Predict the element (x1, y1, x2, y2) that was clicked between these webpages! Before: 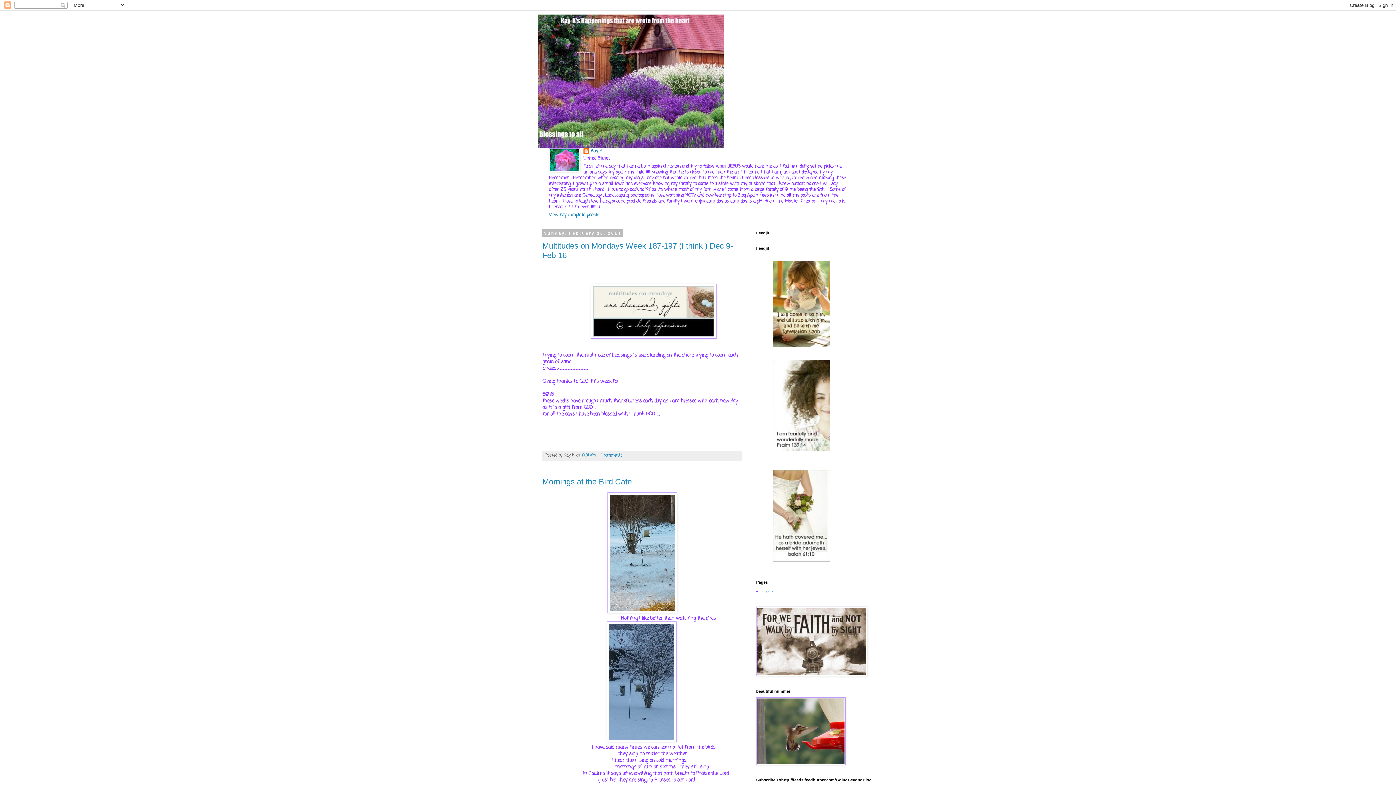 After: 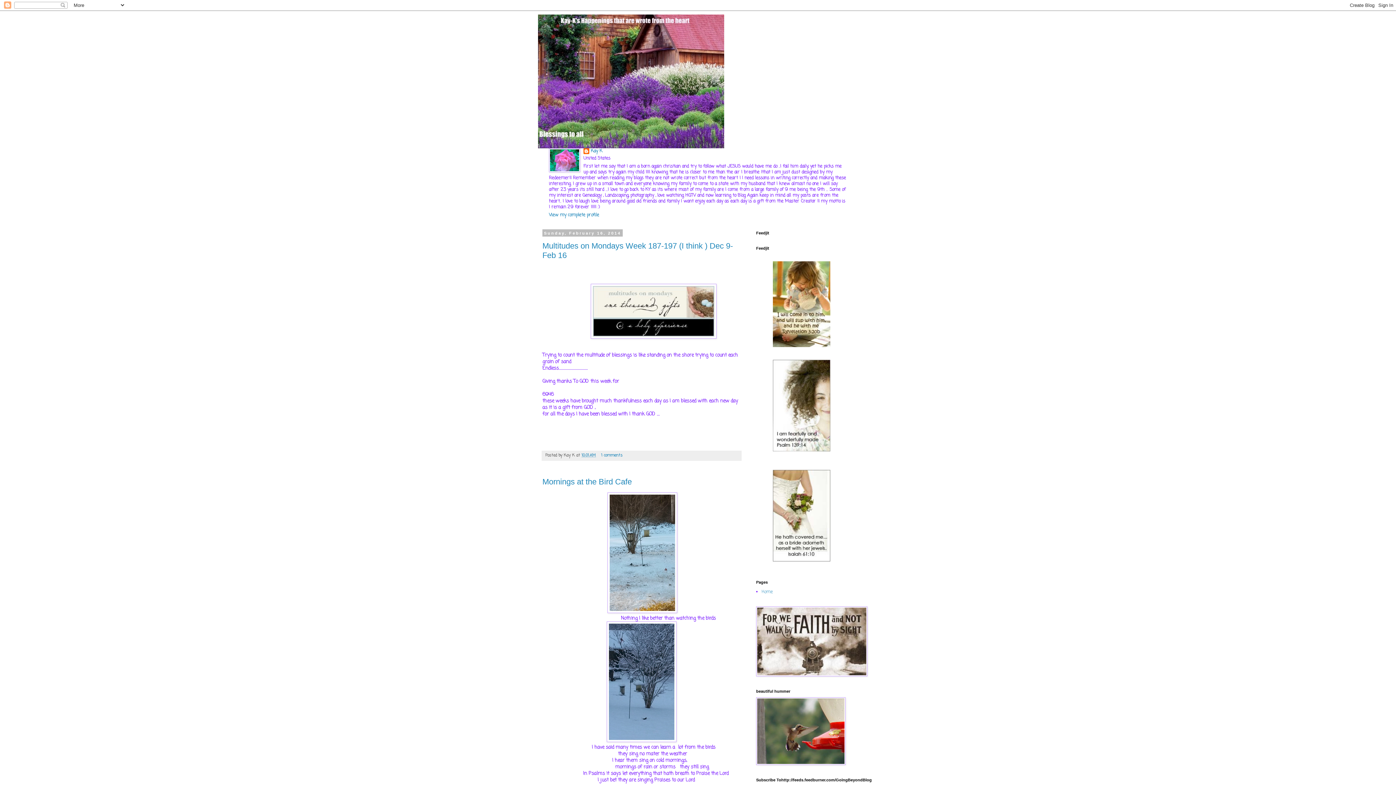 Action: bbox: (590, 333, 716, 341)